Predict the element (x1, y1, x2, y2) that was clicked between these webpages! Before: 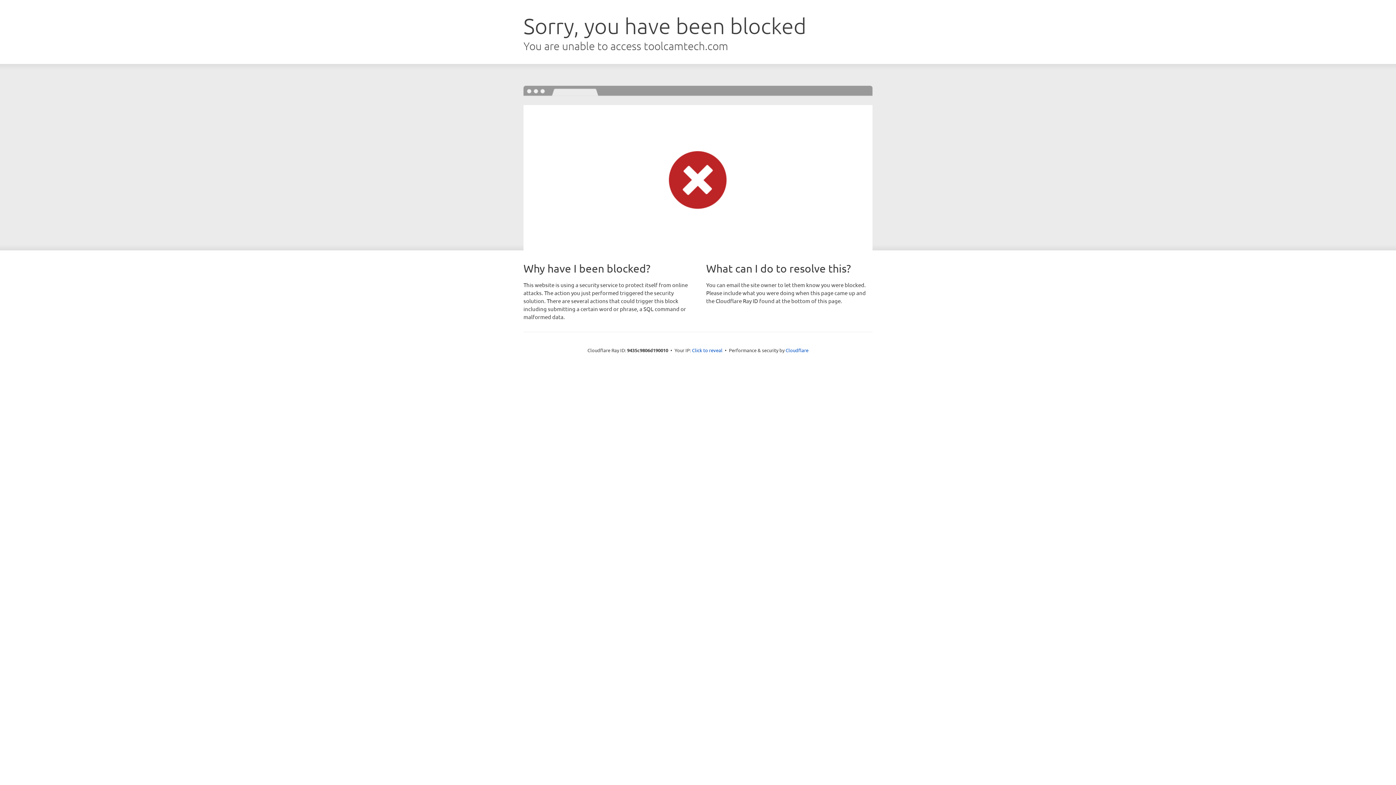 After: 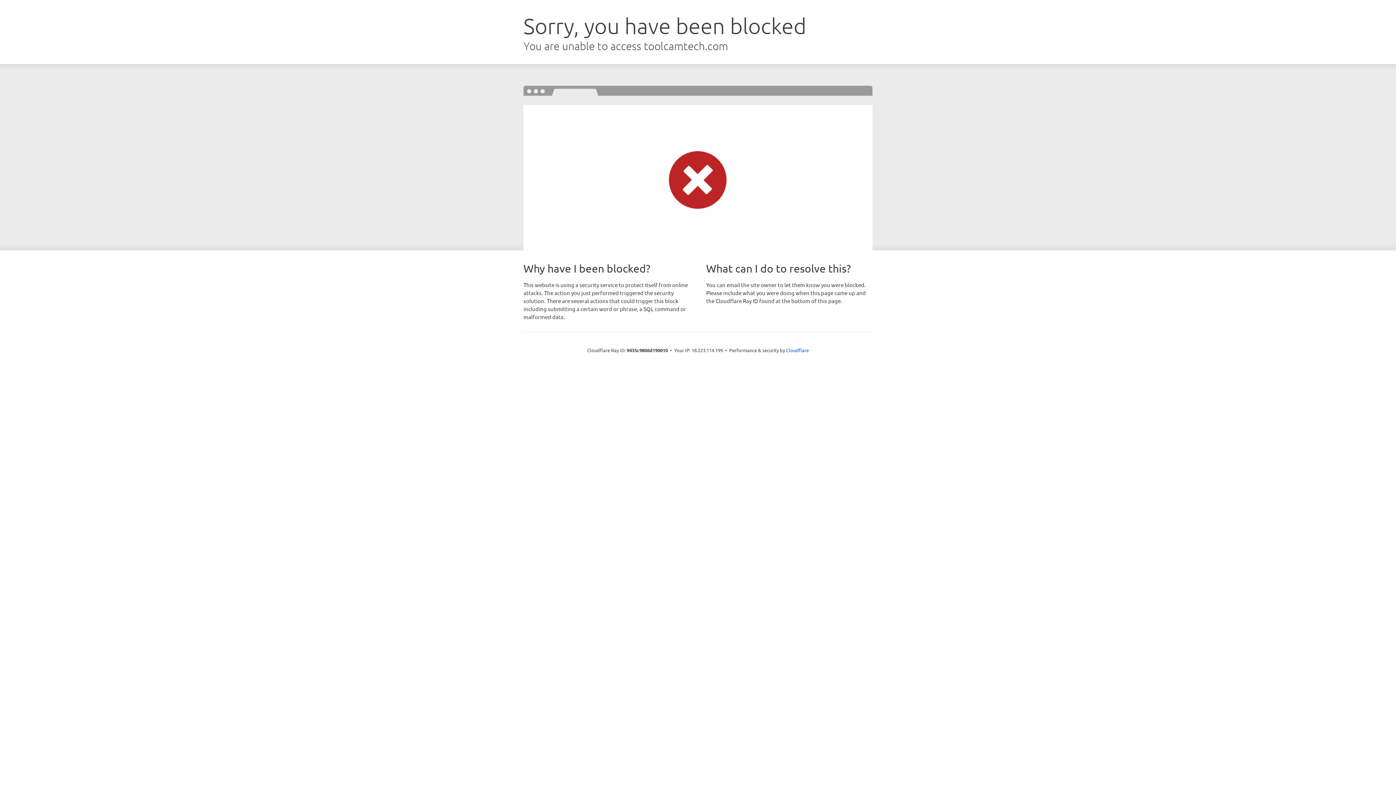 Action: label: Click to reveal bbox: (692, 346, 722, 353)